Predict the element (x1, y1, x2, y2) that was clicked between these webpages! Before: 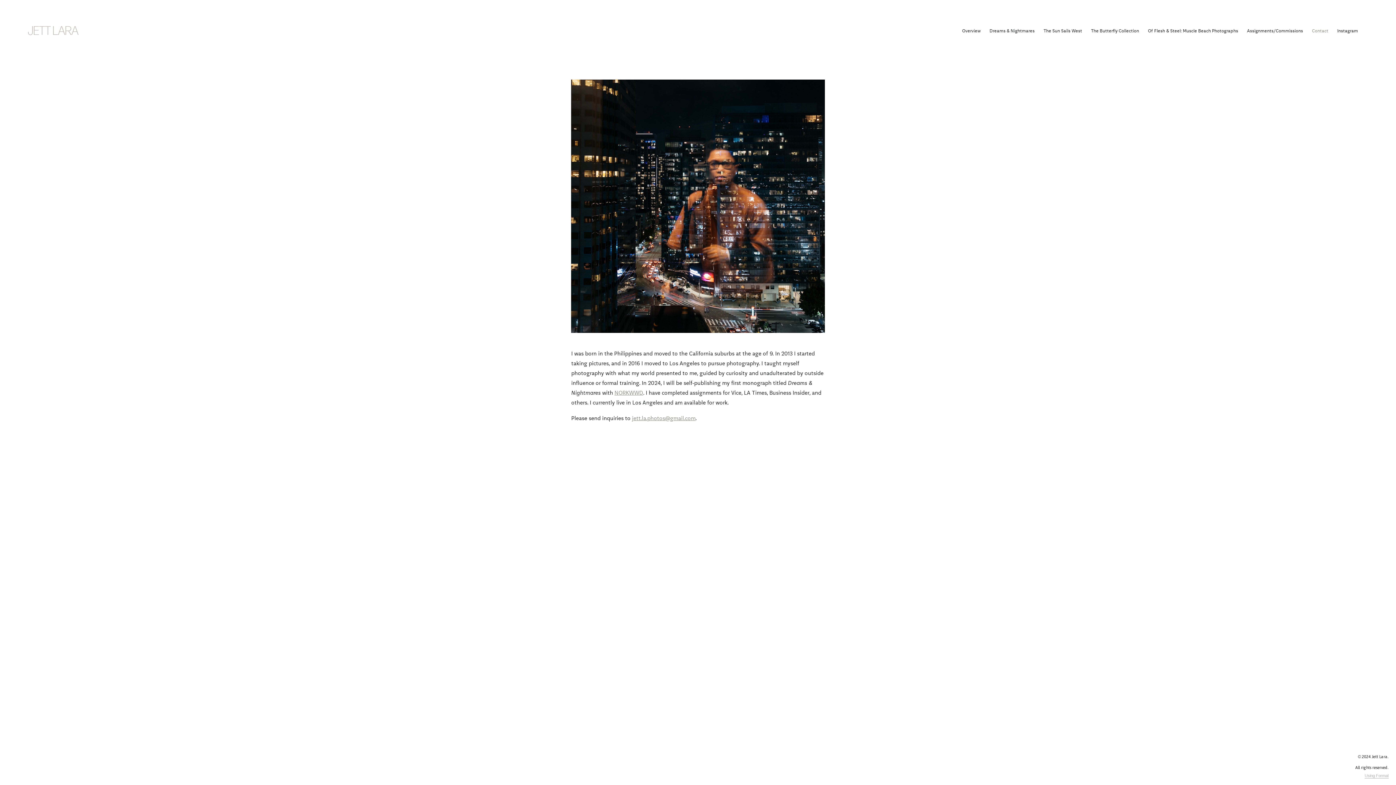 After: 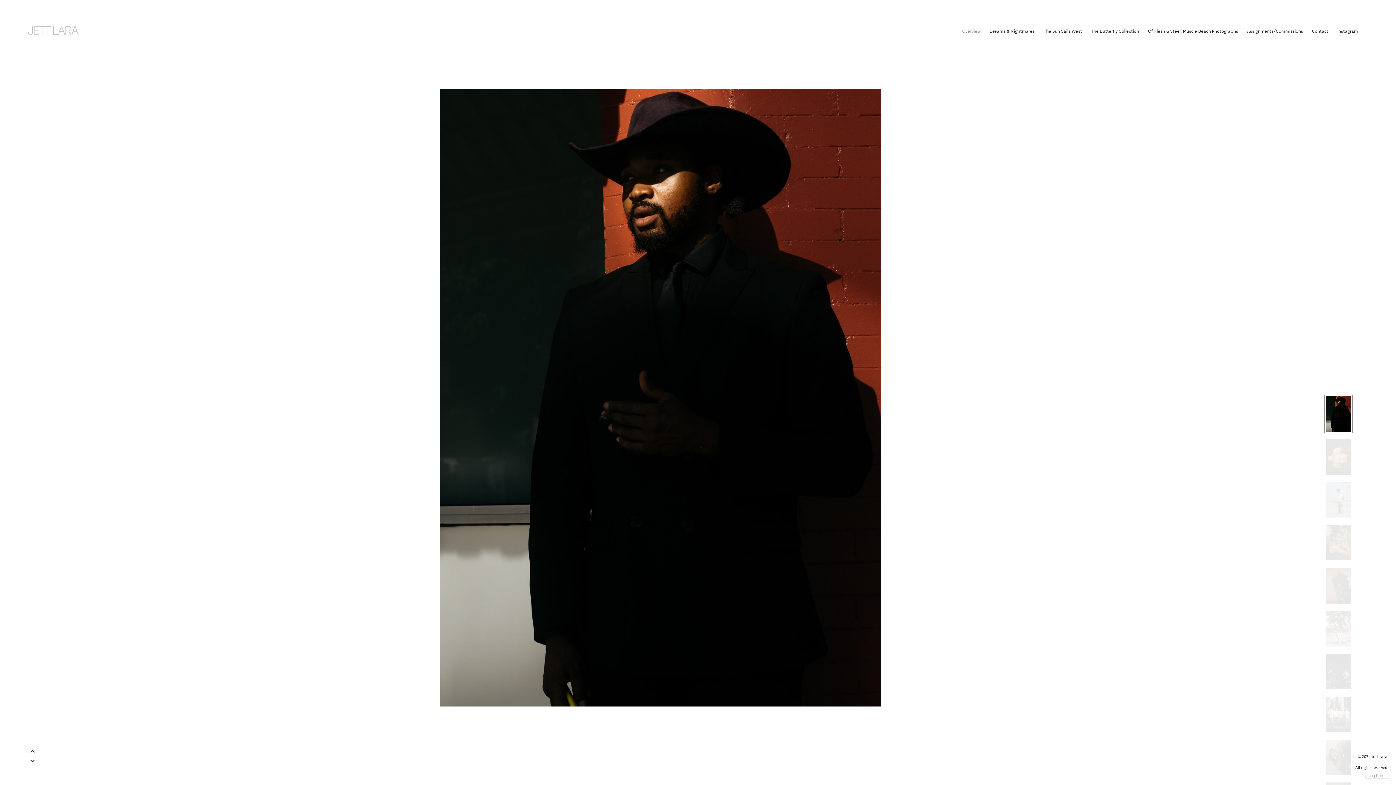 Action: bbox: (961, 27, 981, 33) label: Overview